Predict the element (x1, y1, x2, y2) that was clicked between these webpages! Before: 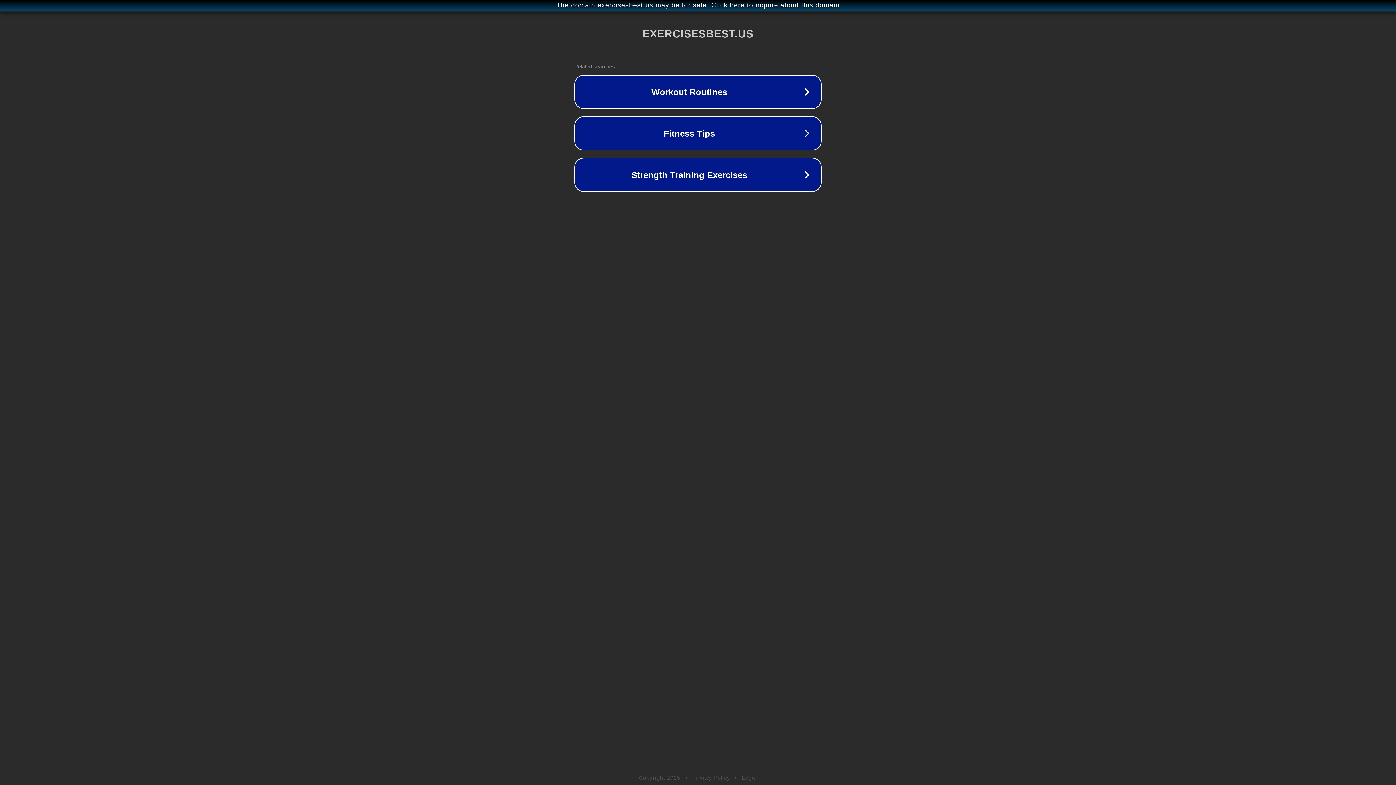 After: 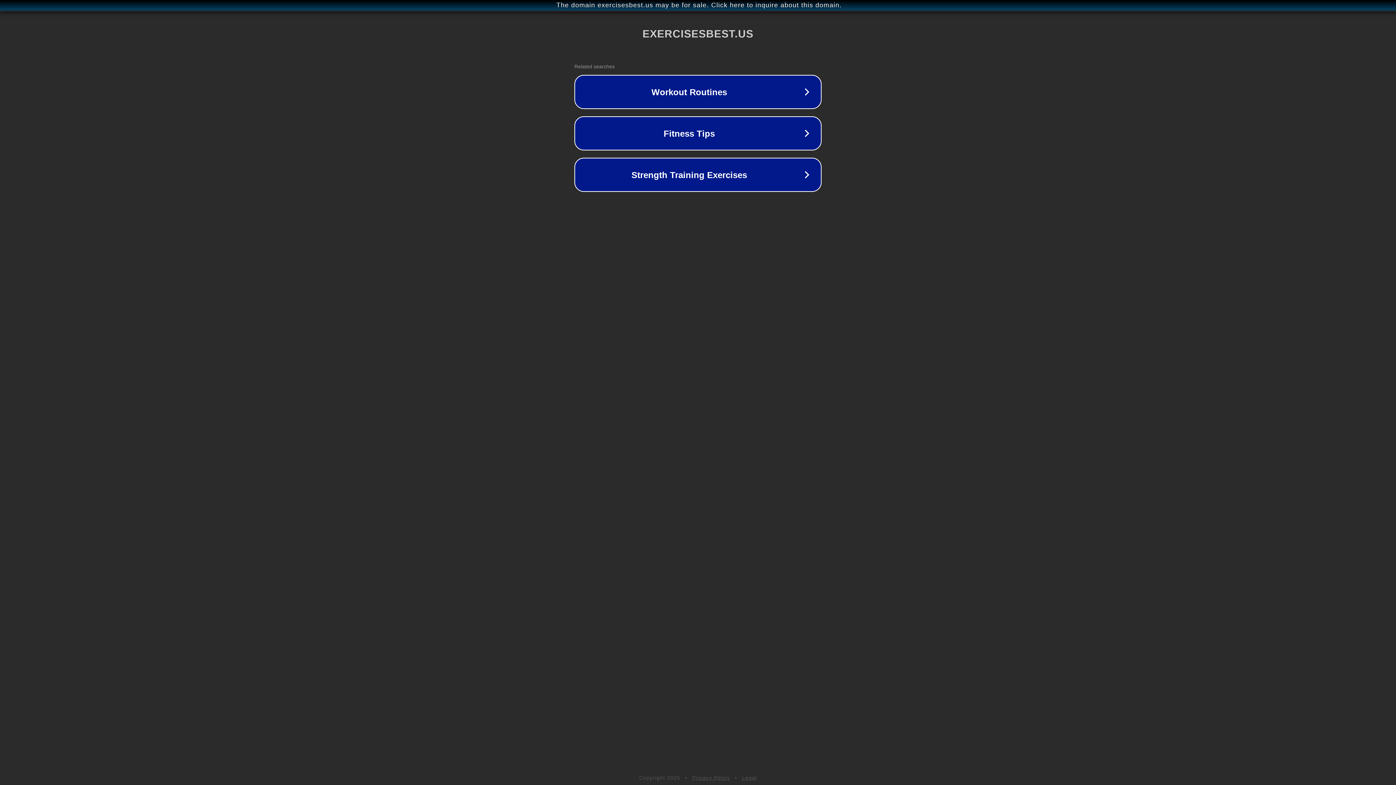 Action: label: Legal bbox: (742, 775, 757, 781)